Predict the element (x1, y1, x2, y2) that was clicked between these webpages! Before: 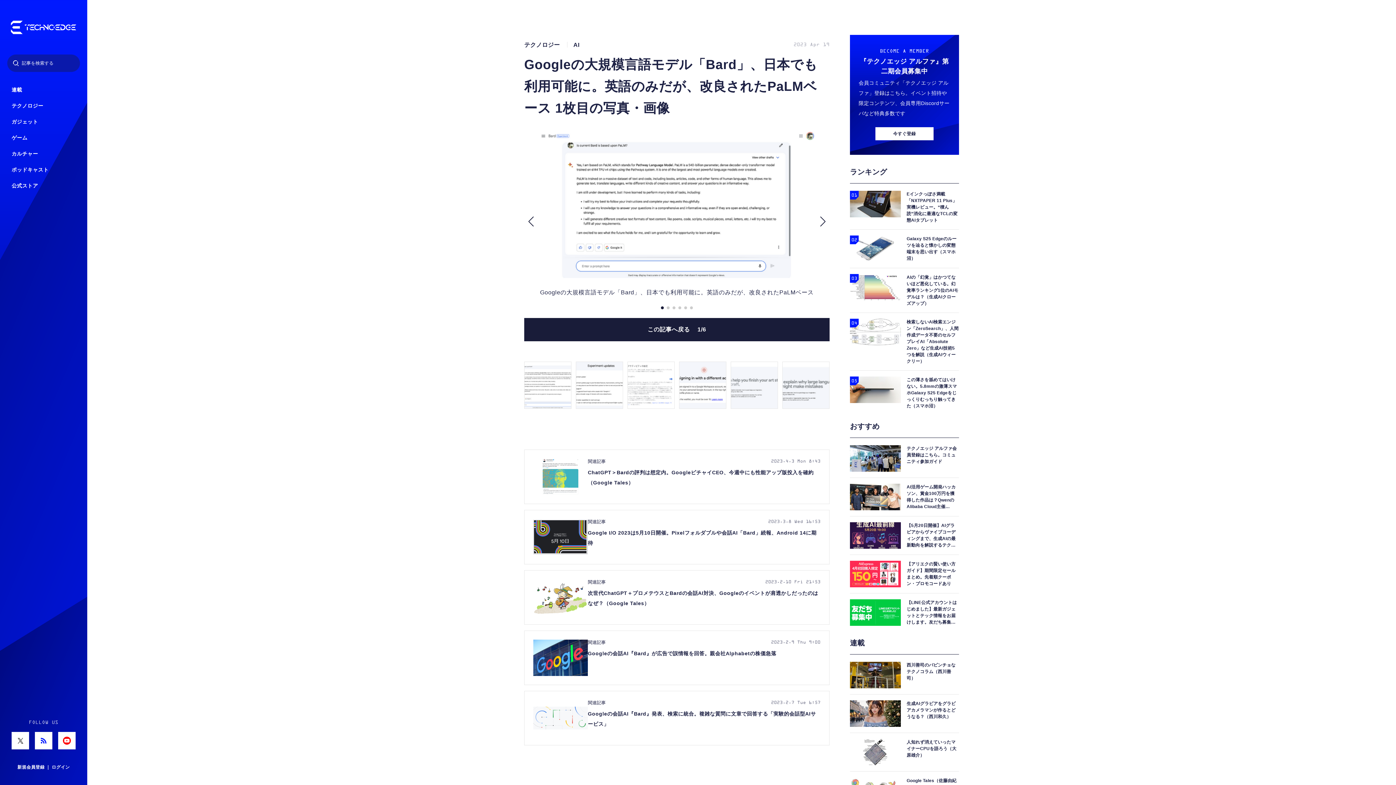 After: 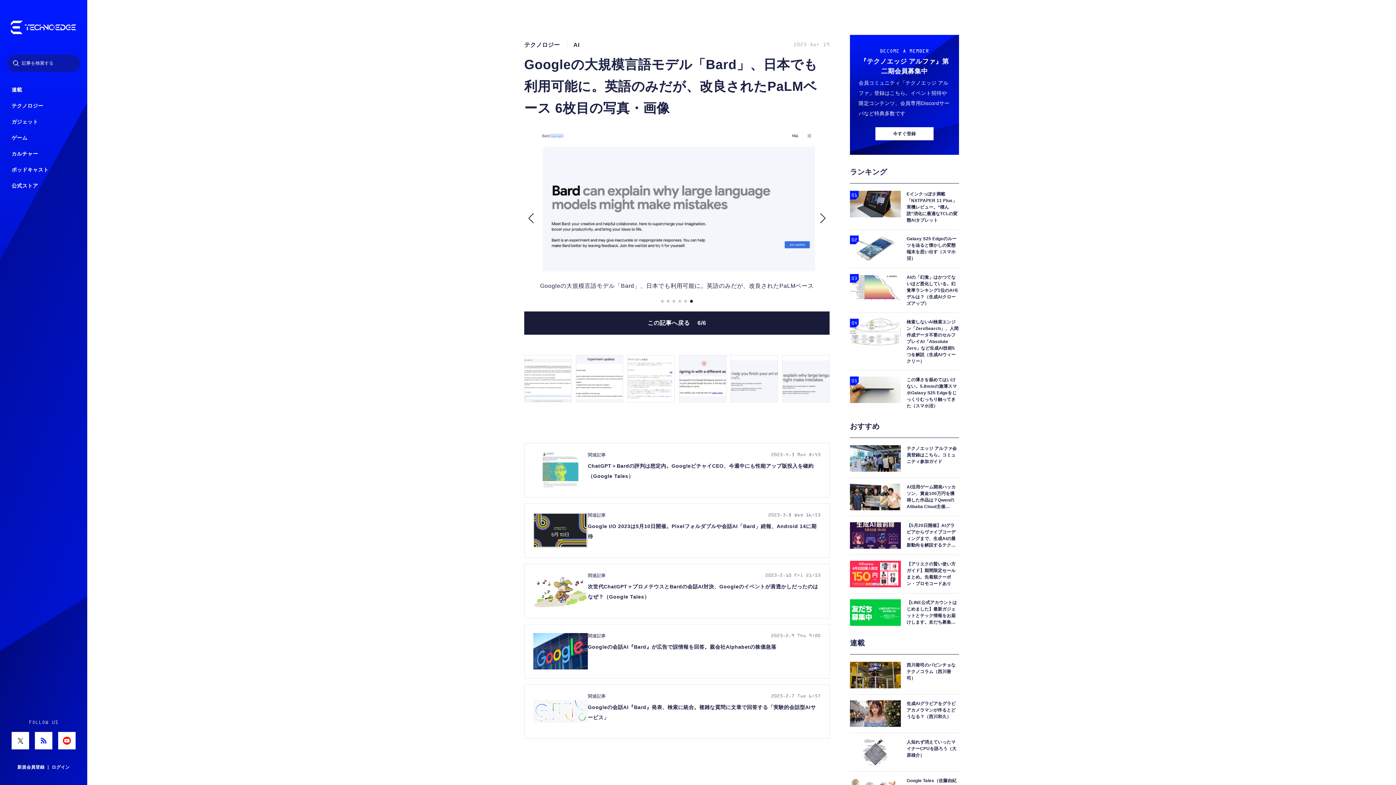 Action: bbox: (782, 361, 829, 409)